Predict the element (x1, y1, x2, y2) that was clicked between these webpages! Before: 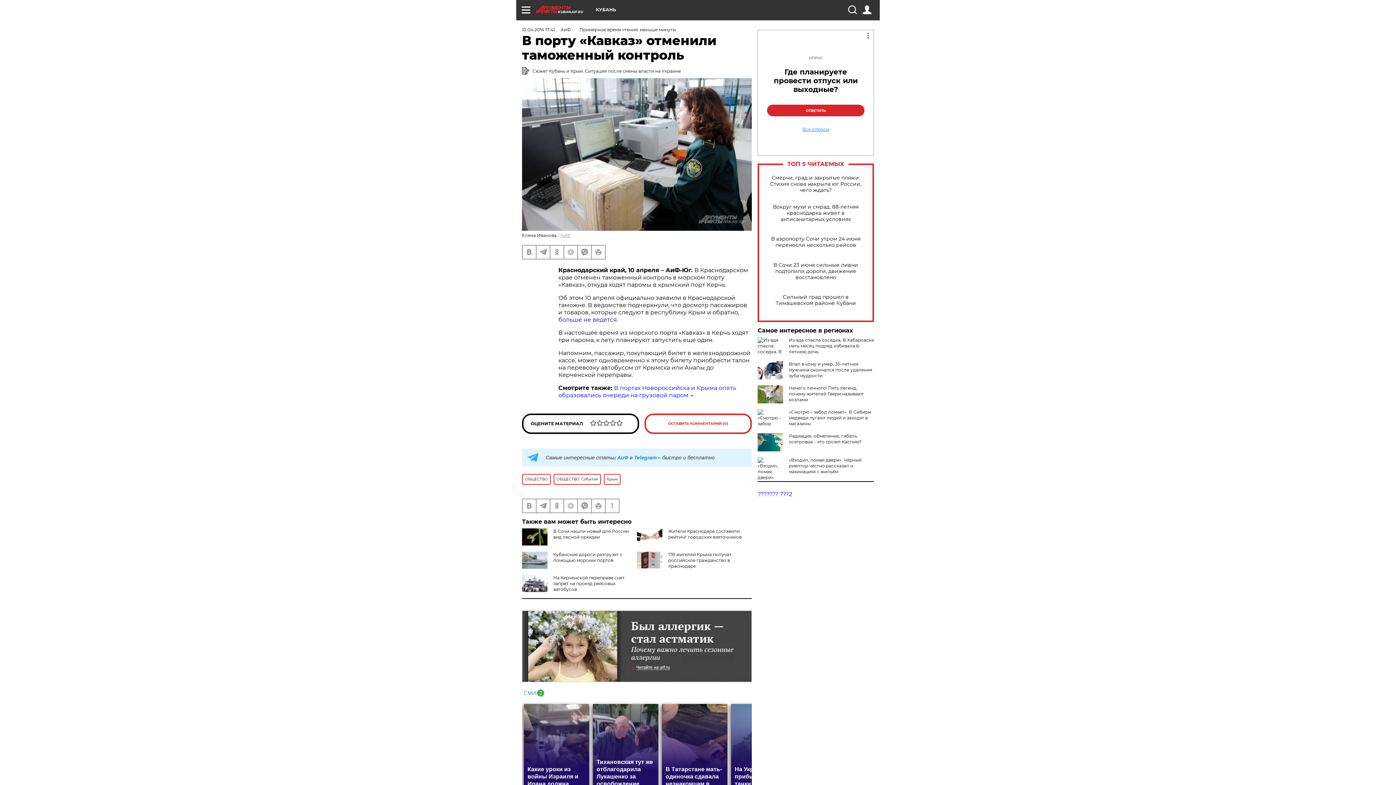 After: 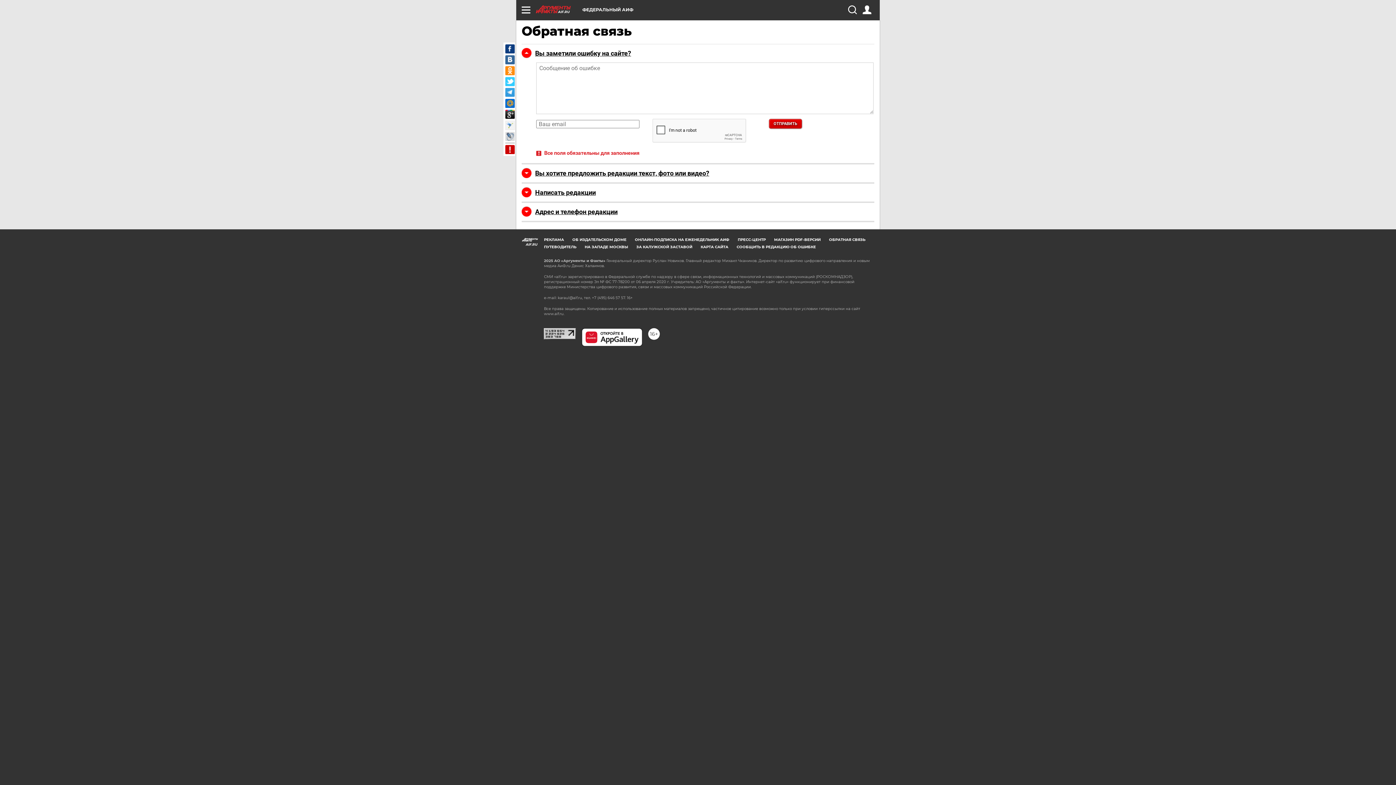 Action: bbox: (605, 499, 618, 512)